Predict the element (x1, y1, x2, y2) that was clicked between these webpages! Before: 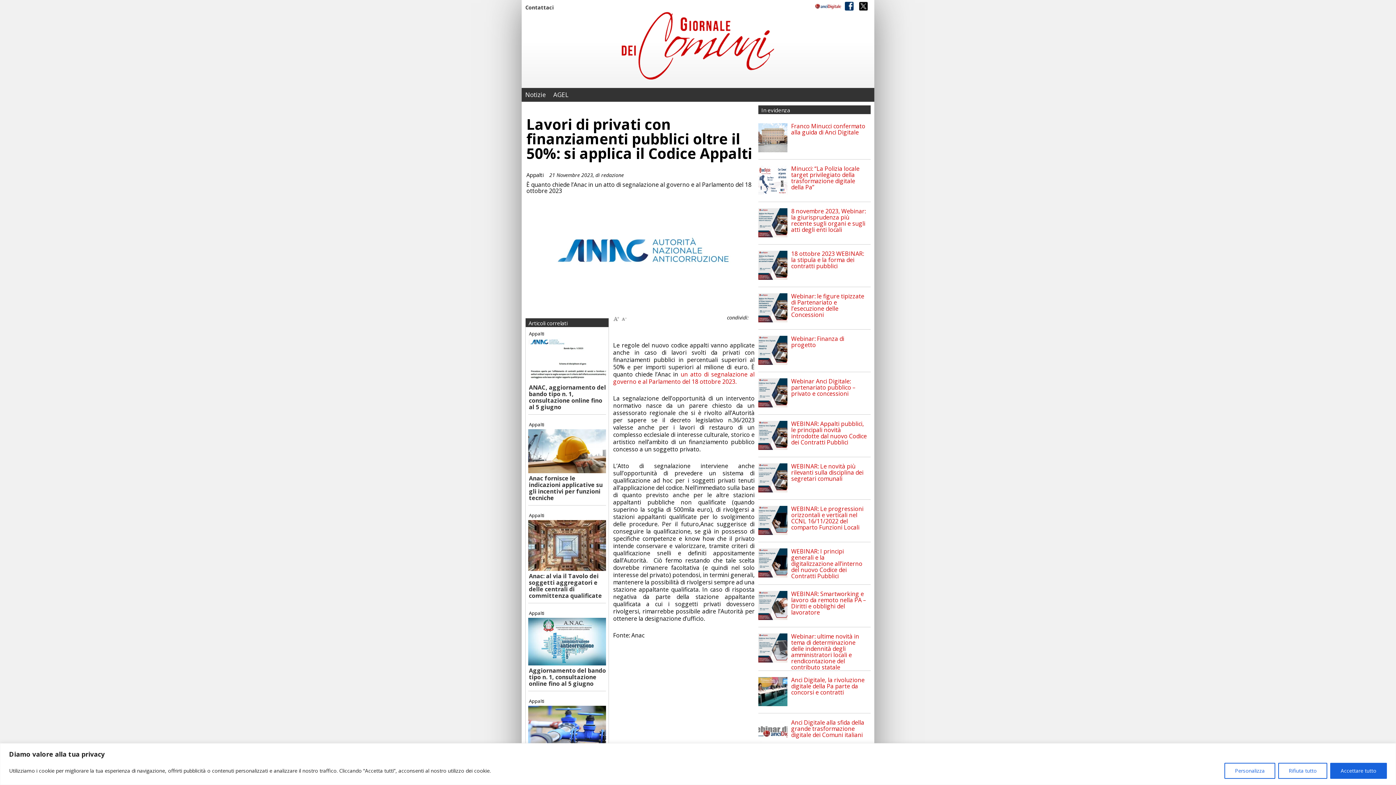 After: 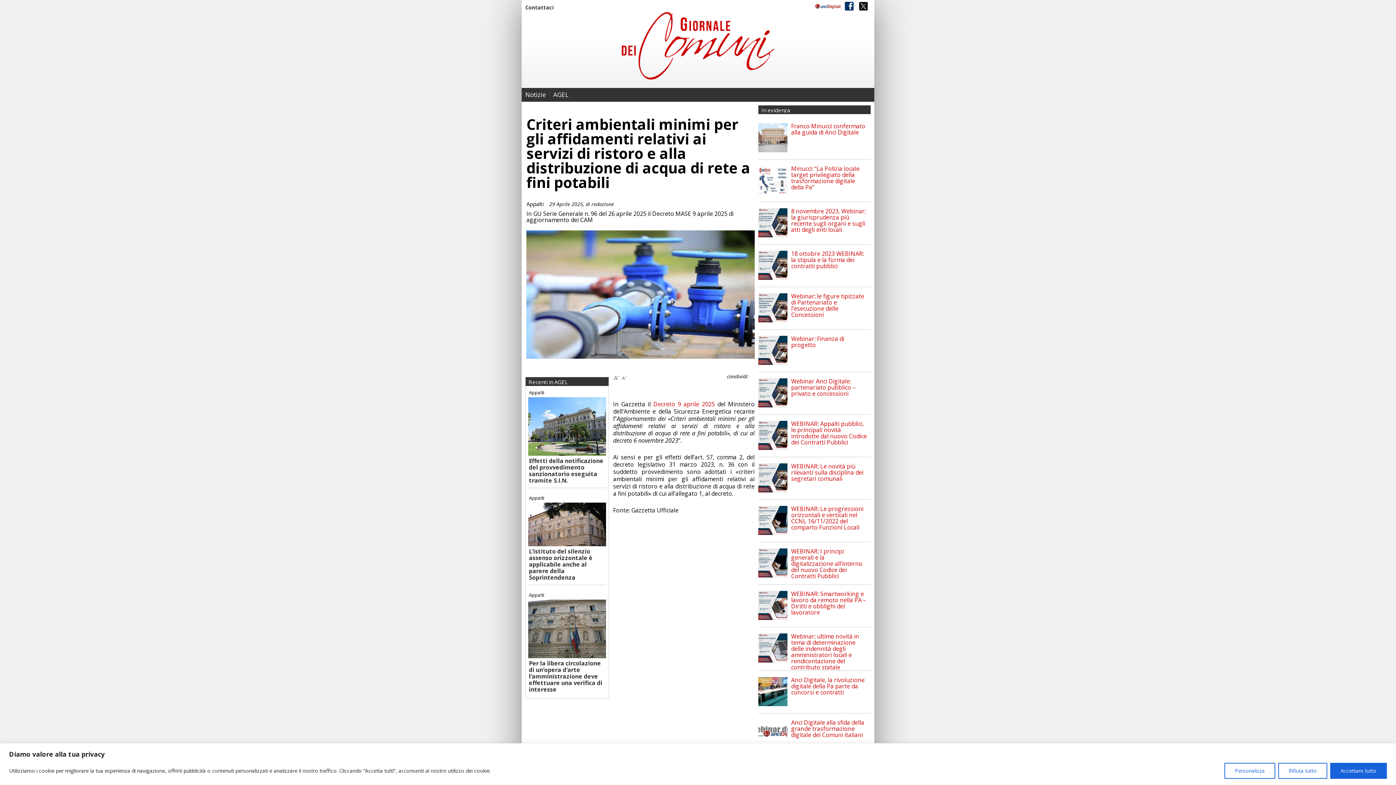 Action: bbox: (528, 706, 606, 750)